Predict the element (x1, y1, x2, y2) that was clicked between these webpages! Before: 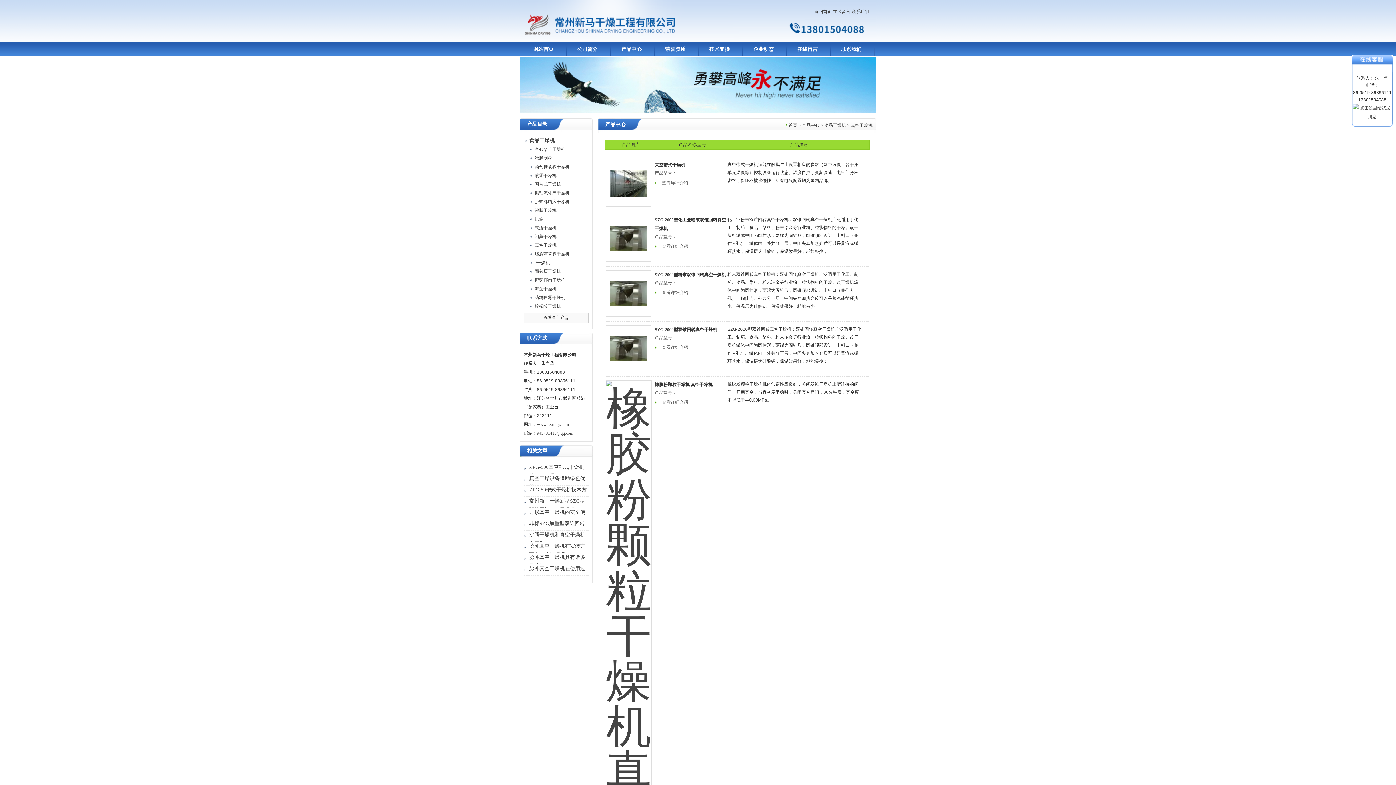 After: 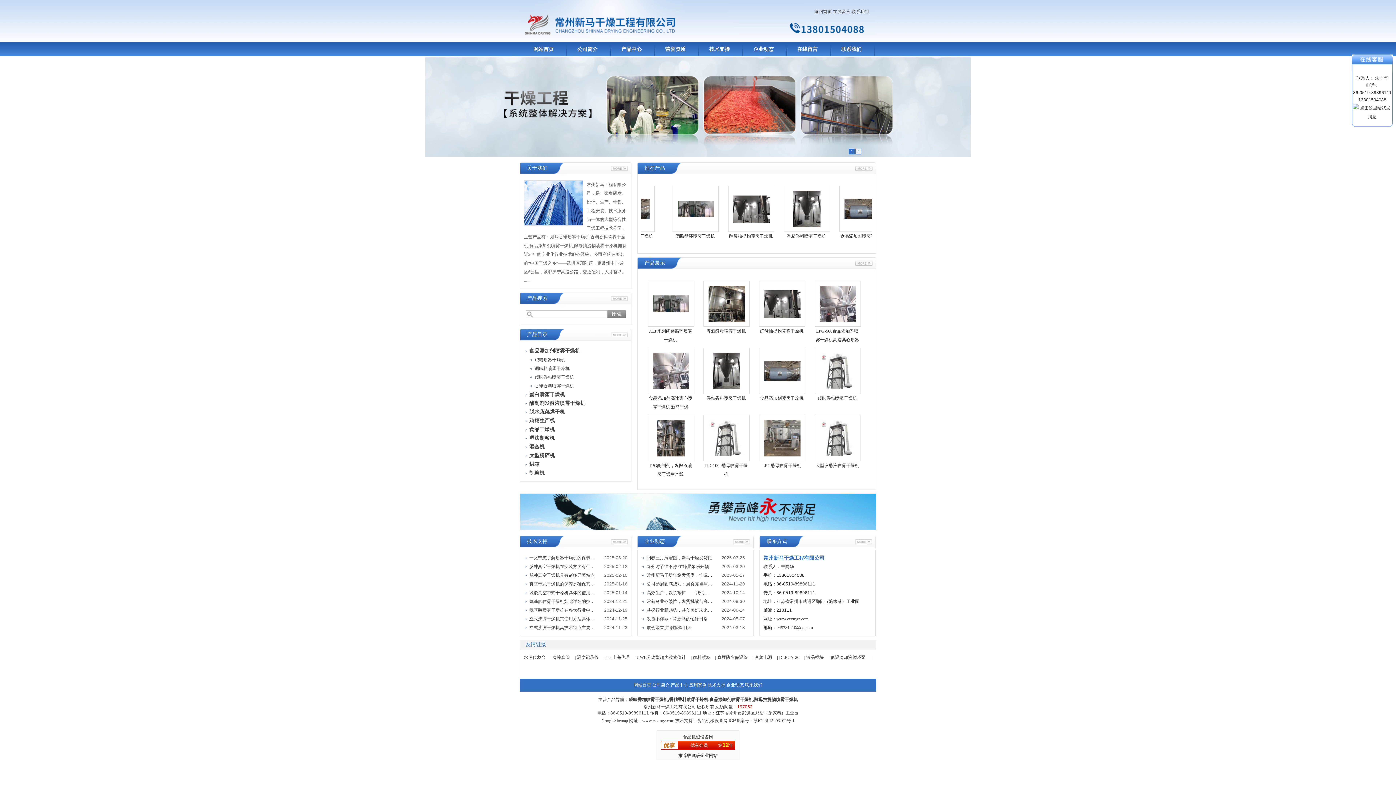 Action: label: 首页 bbox: (788, 122, 797, 128)